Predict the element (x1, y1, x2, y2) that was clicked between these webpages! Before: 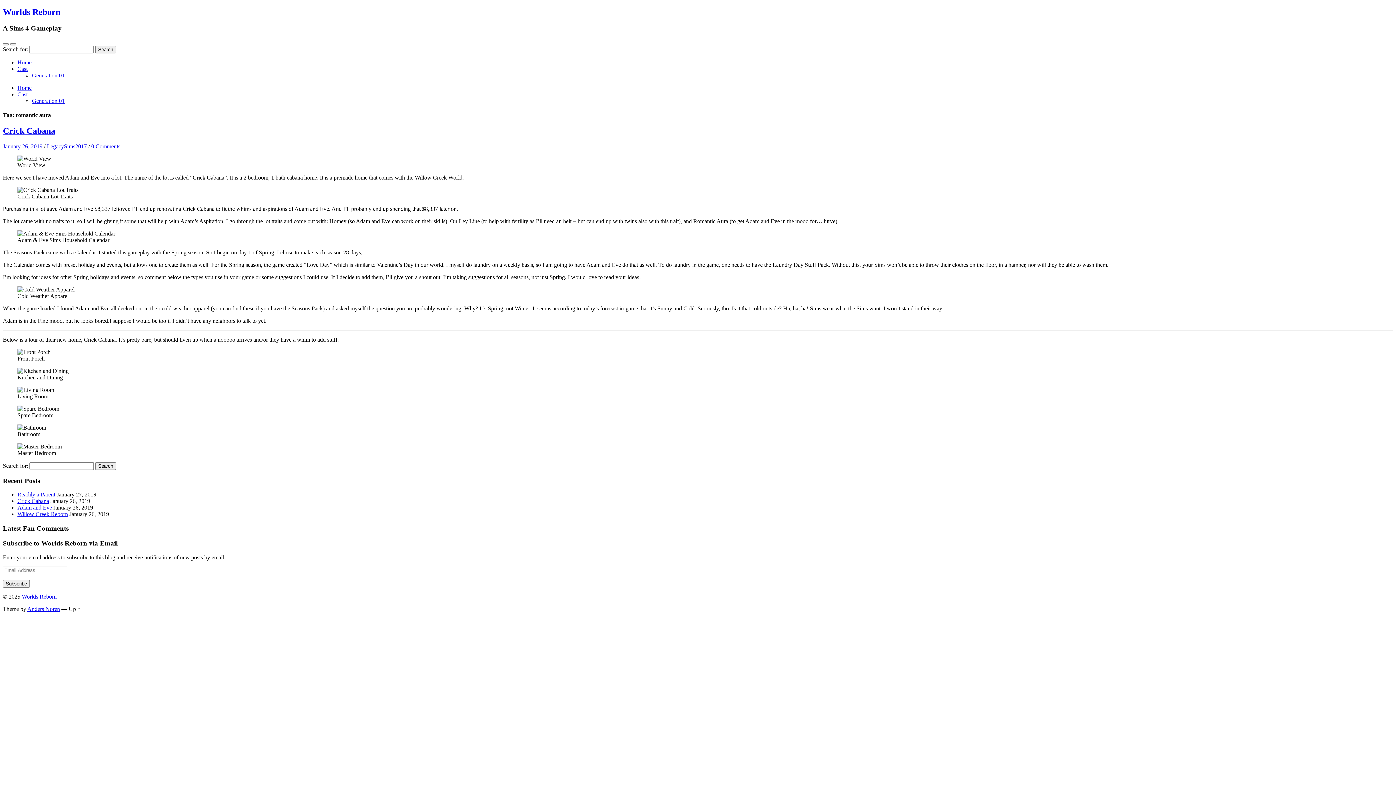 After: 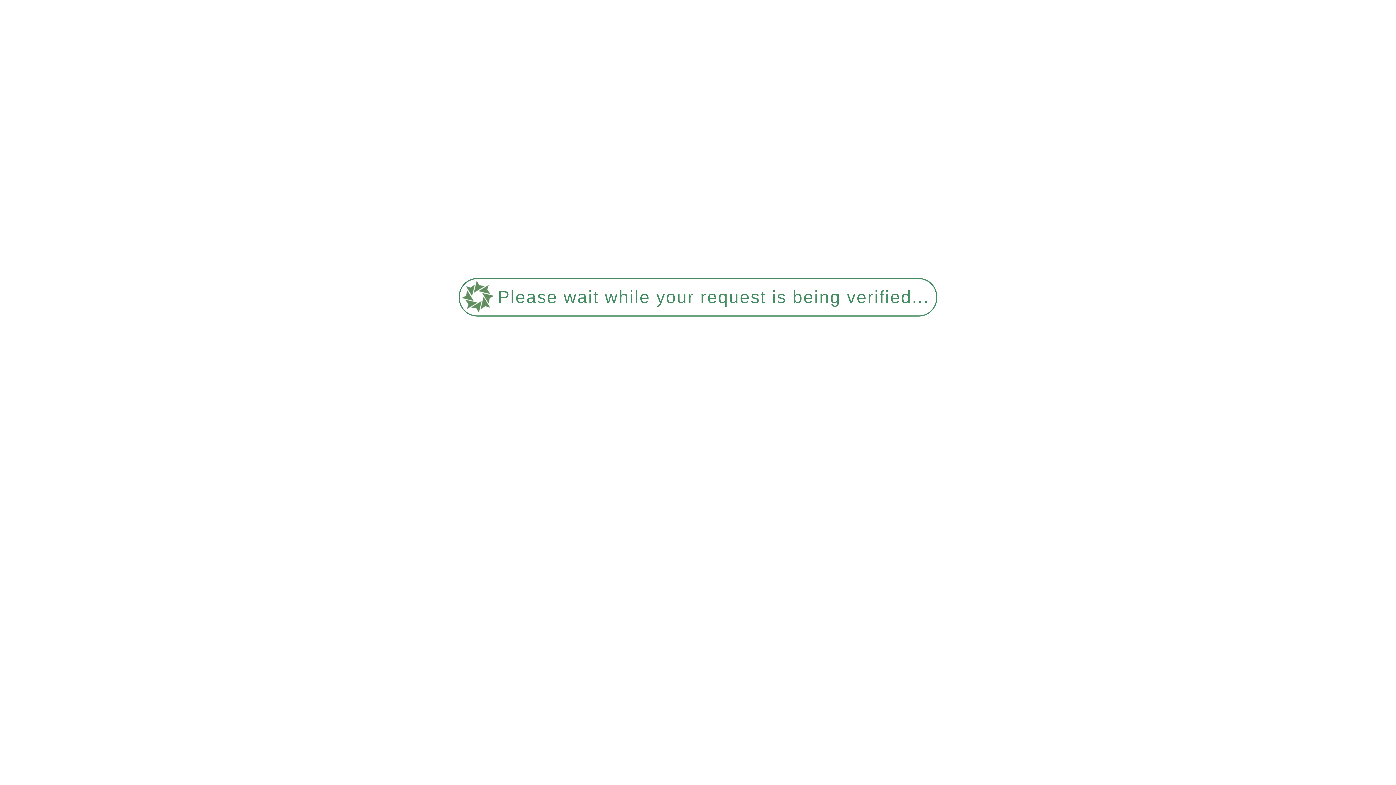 Action: bbox: (32, 97, 64, 103) label: Generation 01